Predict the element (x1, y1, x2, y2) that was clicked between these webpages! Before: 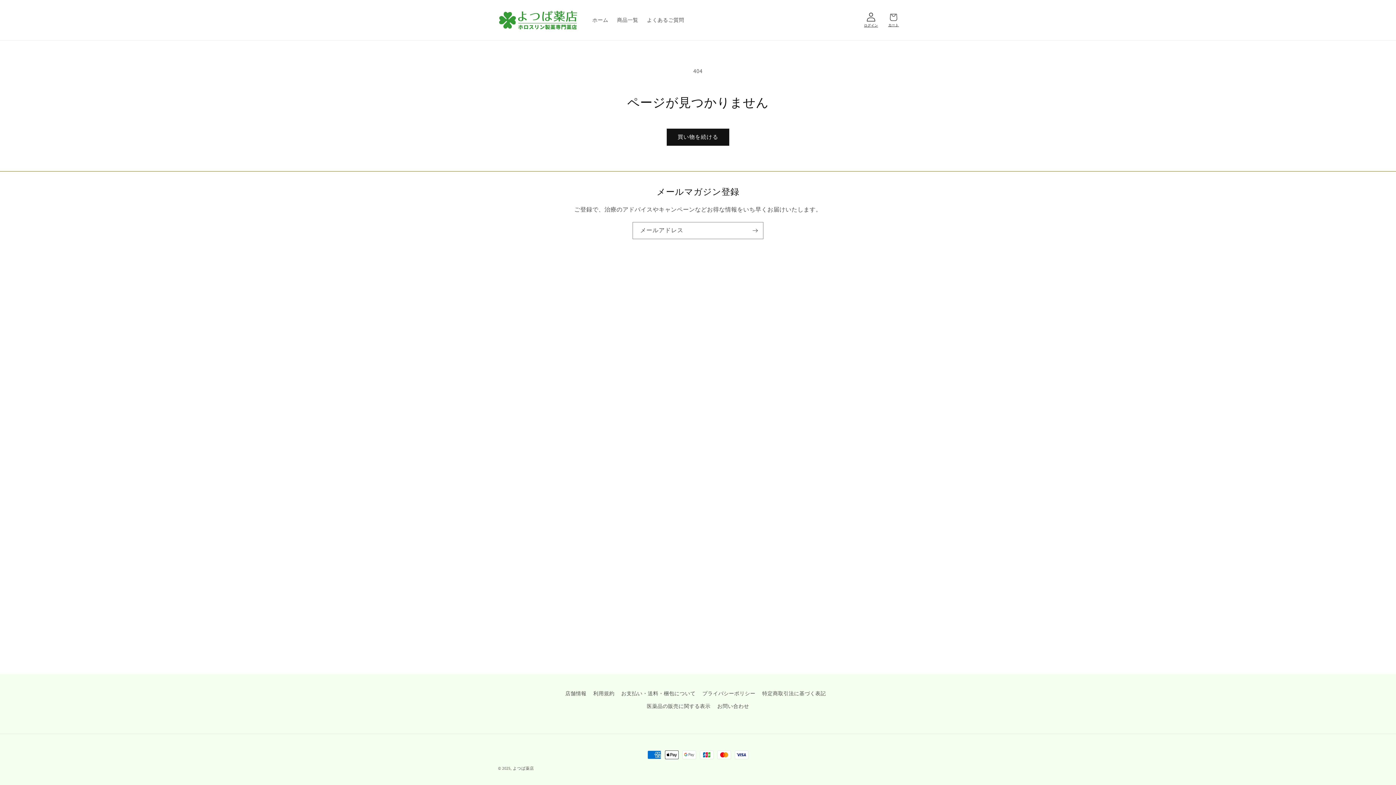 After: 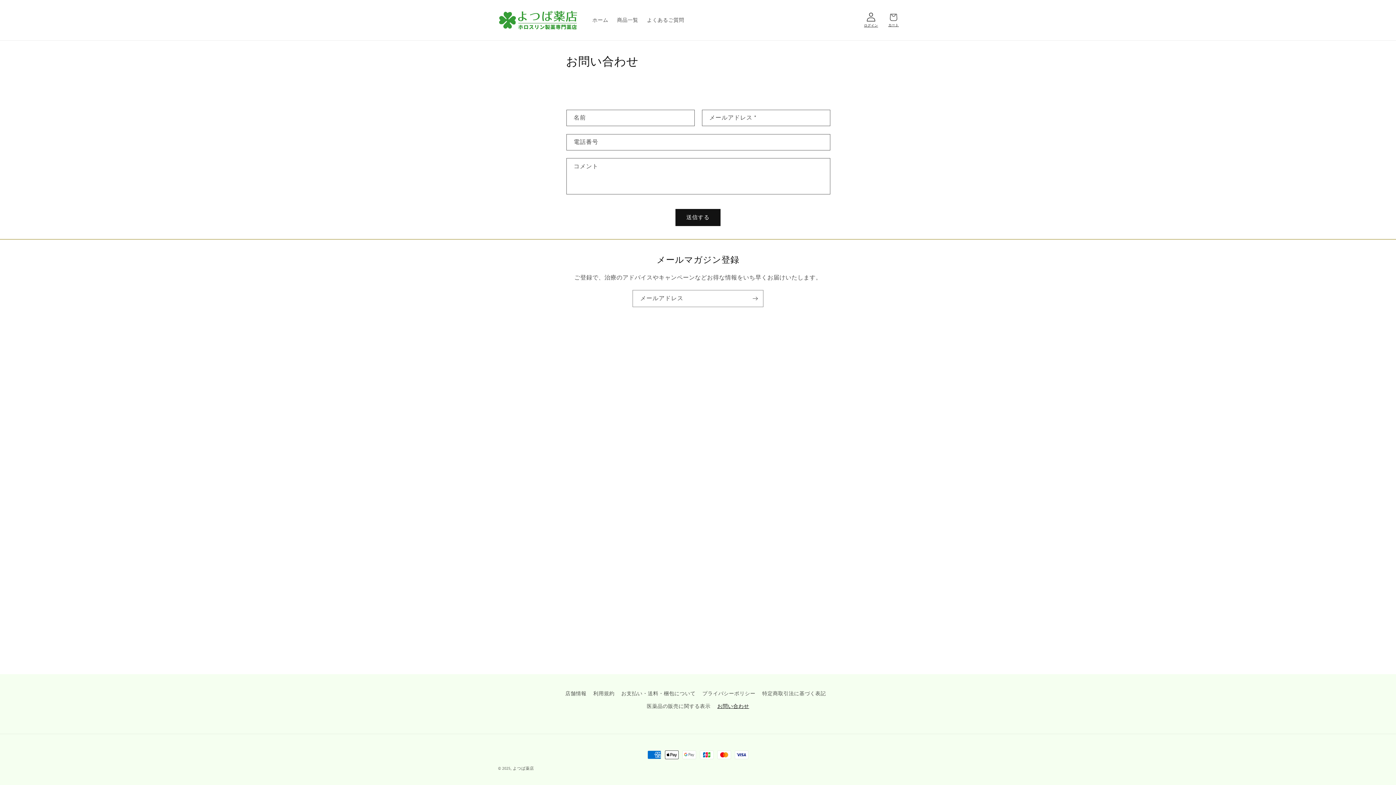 Action: label: お問い合わせ bbox: (717, 700, 749, 713)